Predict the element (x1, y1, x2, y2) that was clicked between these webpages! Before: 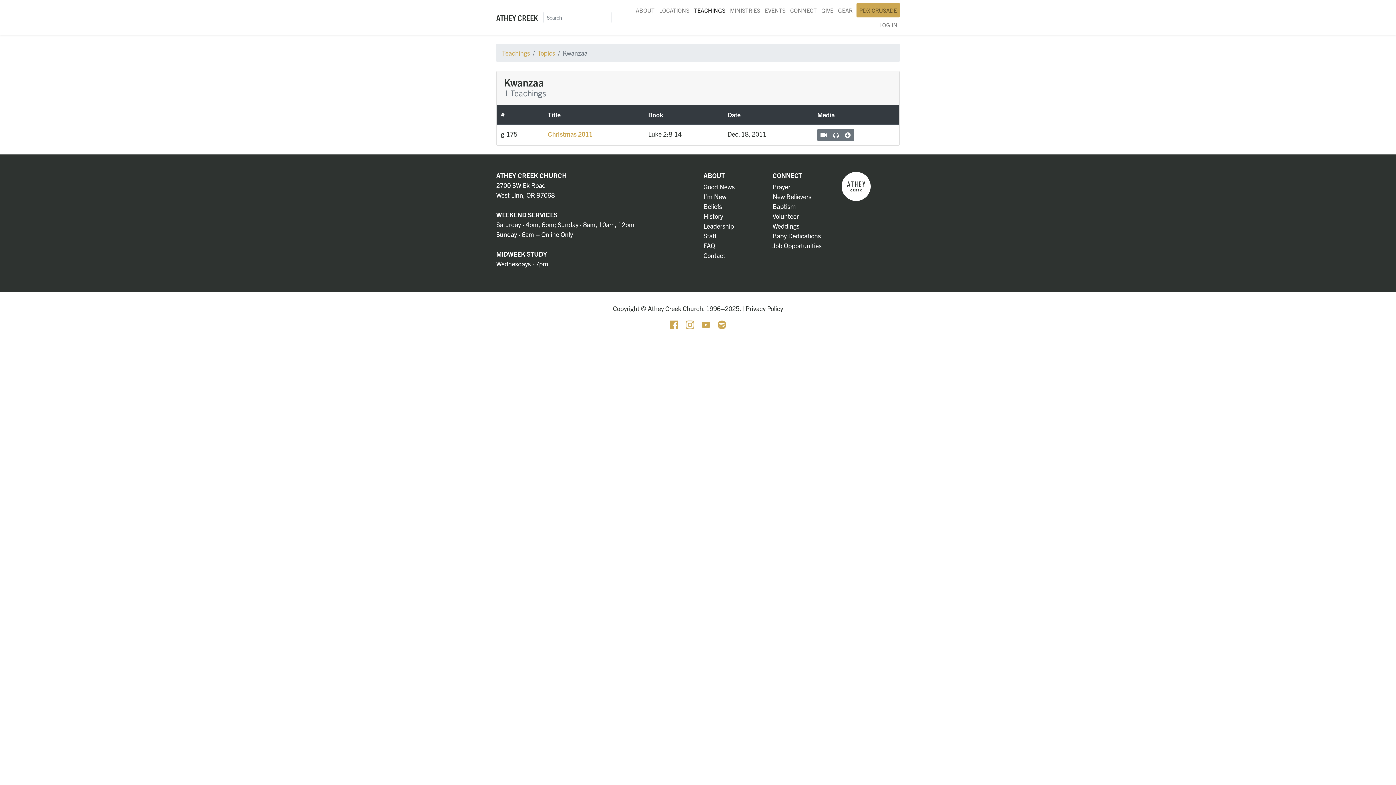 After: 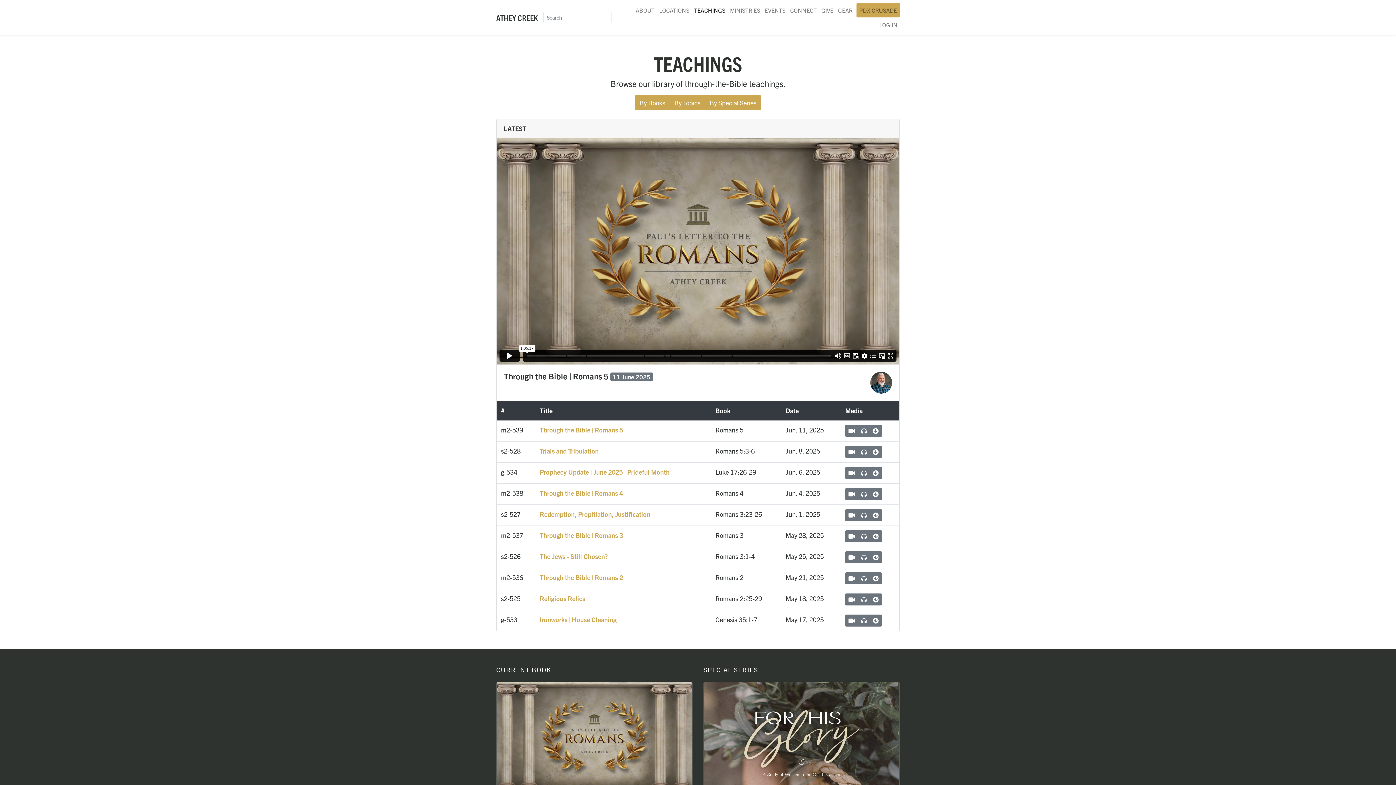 Action: bbox: (502, 48, 530, 57) label: Teachings